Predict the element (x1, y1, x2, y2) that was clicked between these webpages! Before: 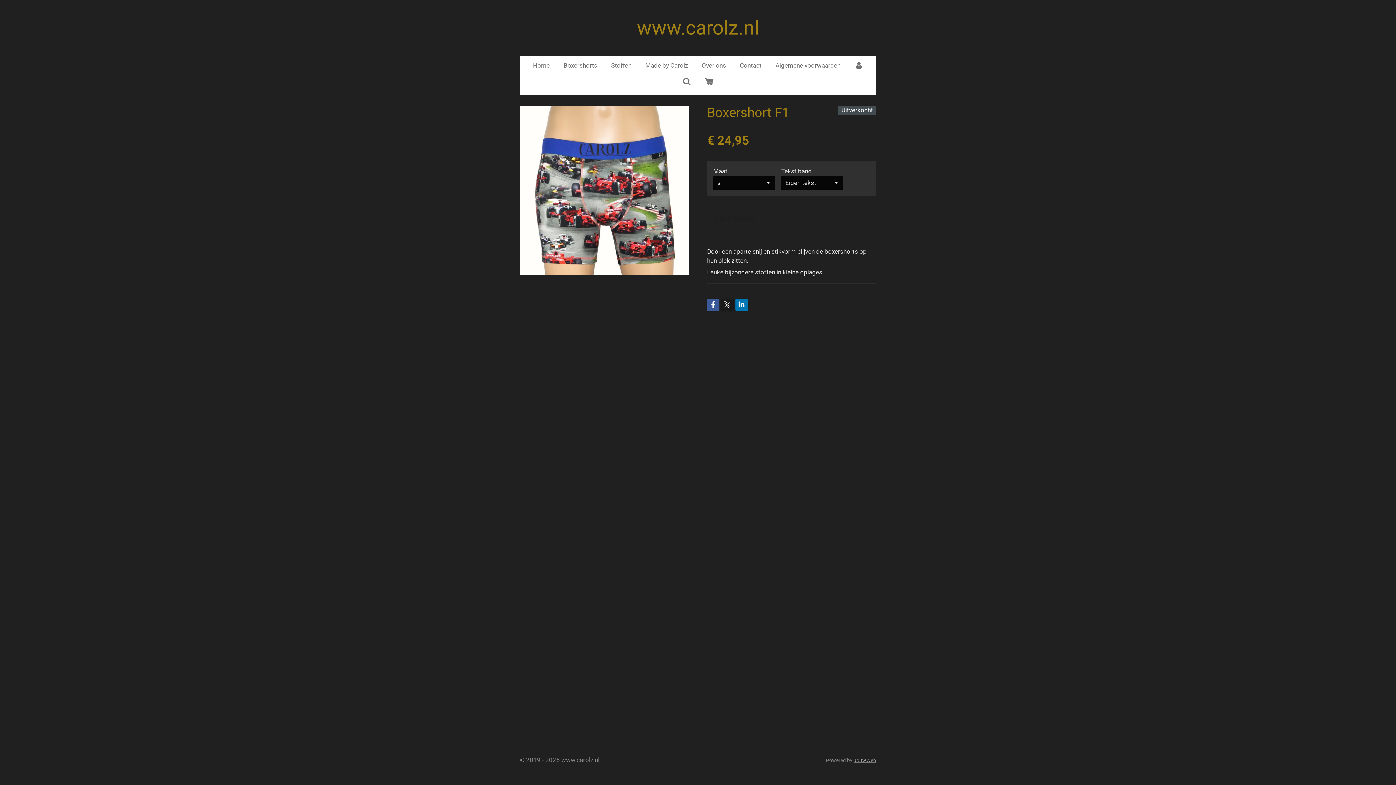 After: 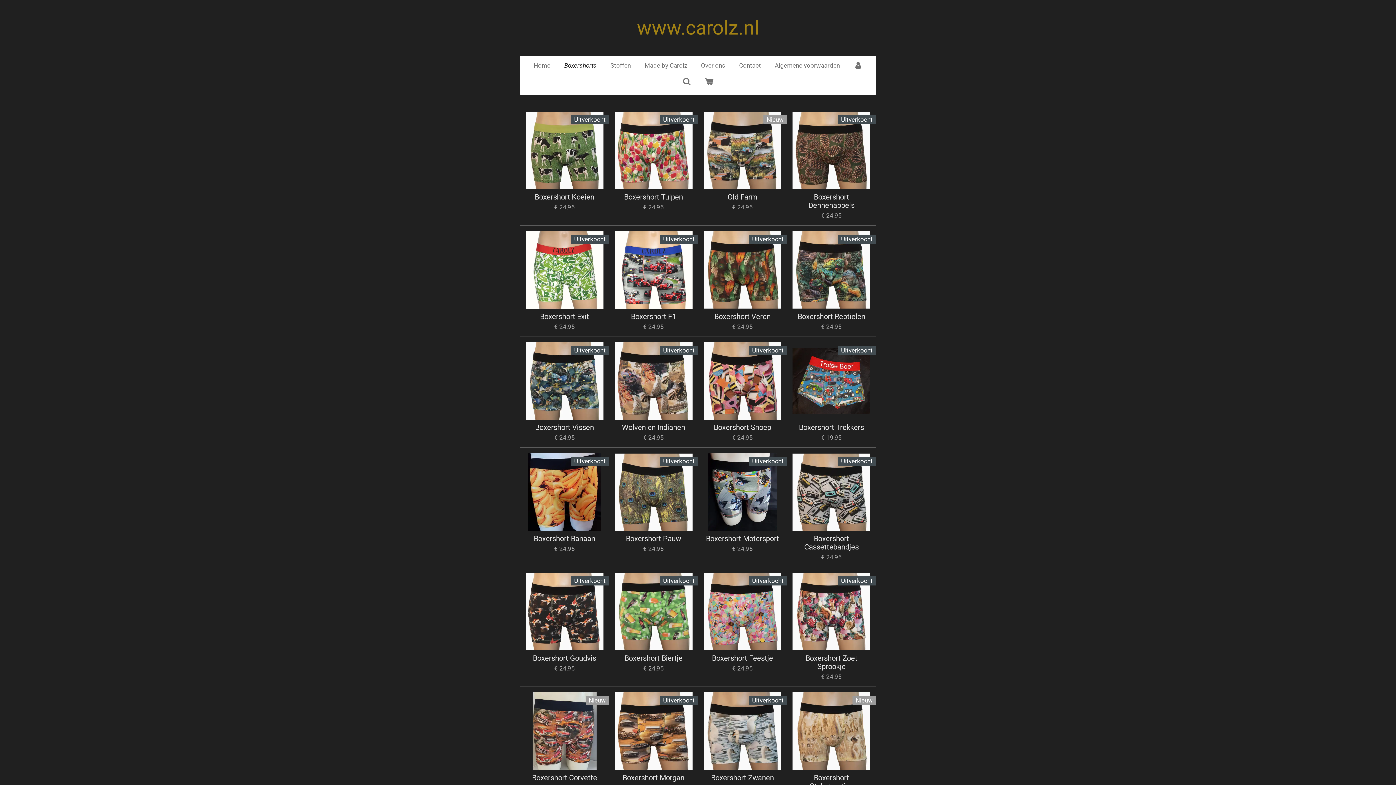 Action: label: Boxershorts bbox: (558, 59, 602, 71)